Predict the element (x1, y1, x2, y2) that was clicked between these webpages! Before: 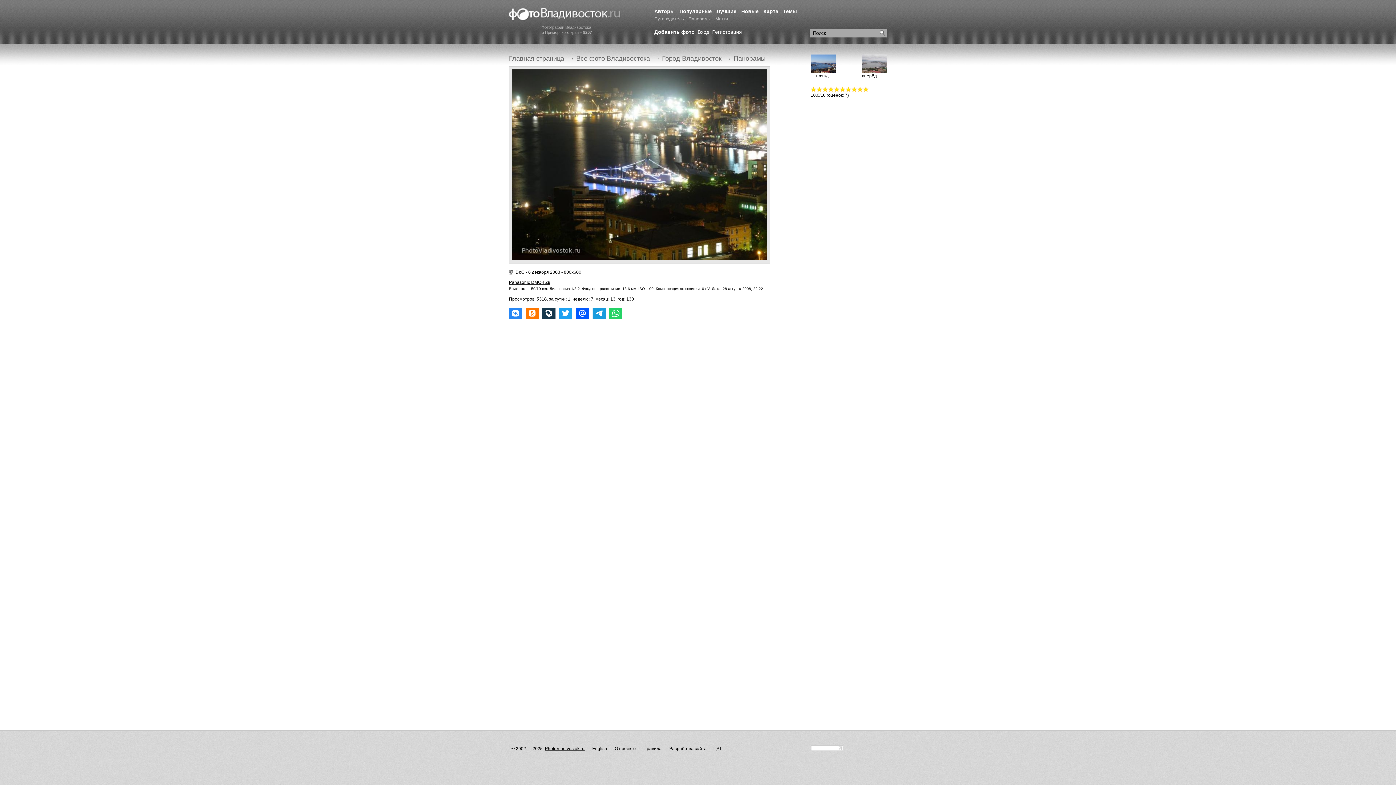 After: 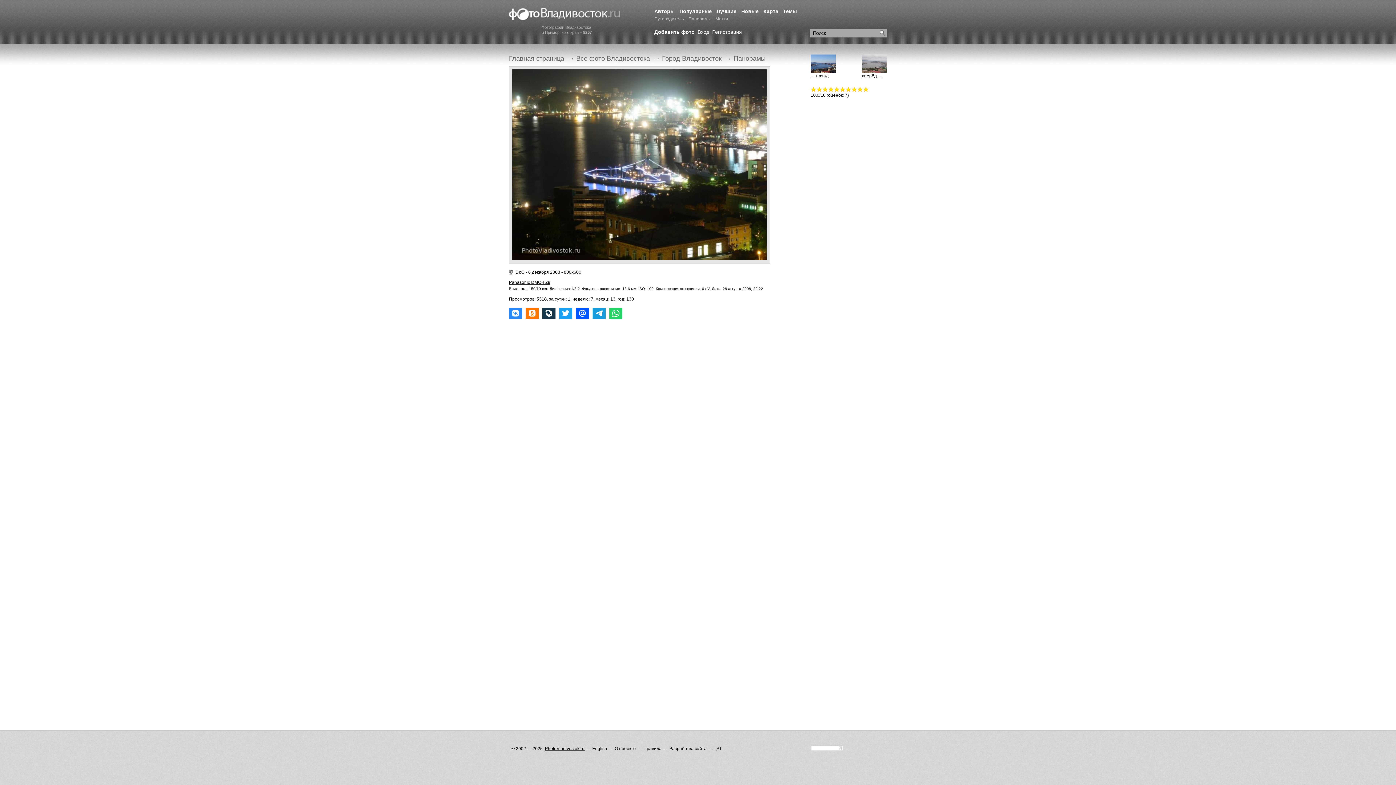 Action: label: 800x600 bbox: (564, 269, 581, 274)